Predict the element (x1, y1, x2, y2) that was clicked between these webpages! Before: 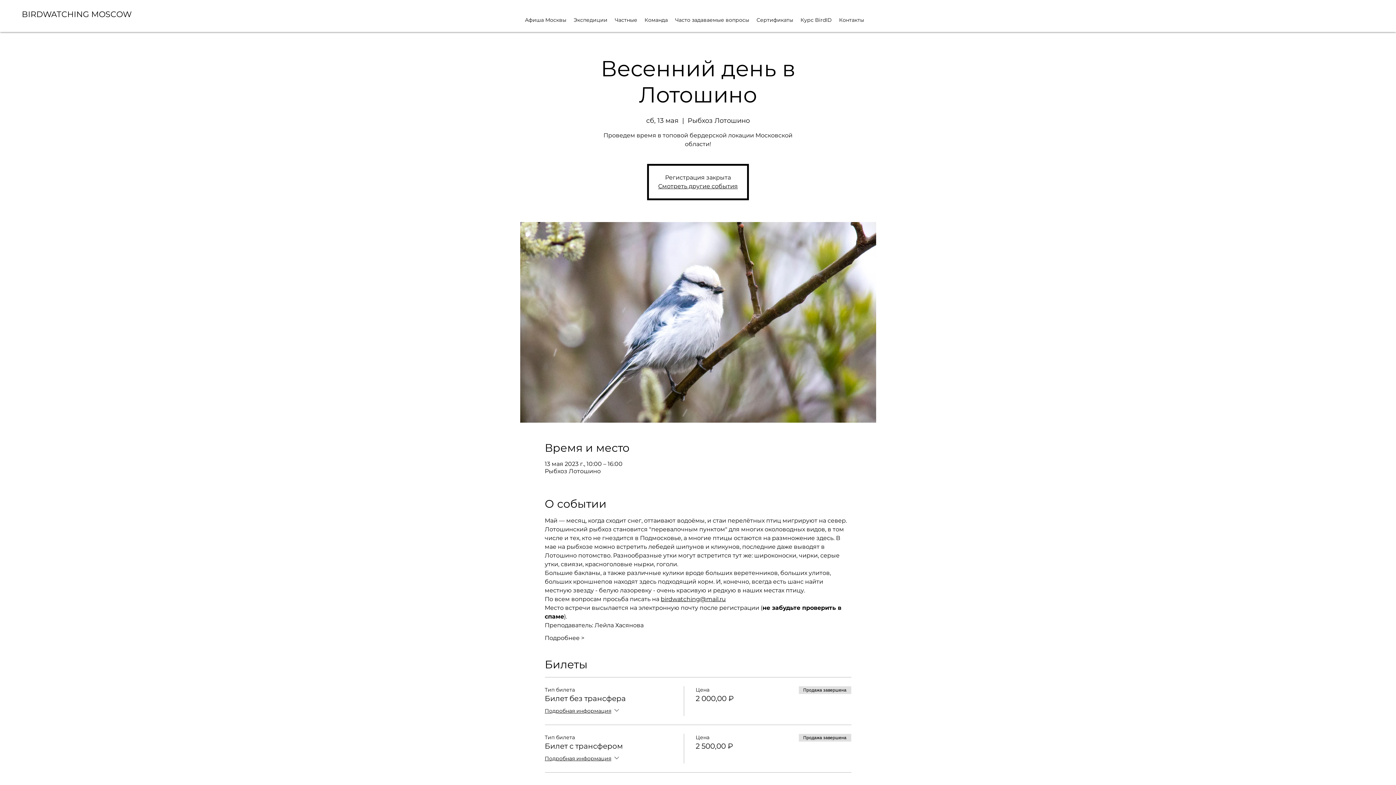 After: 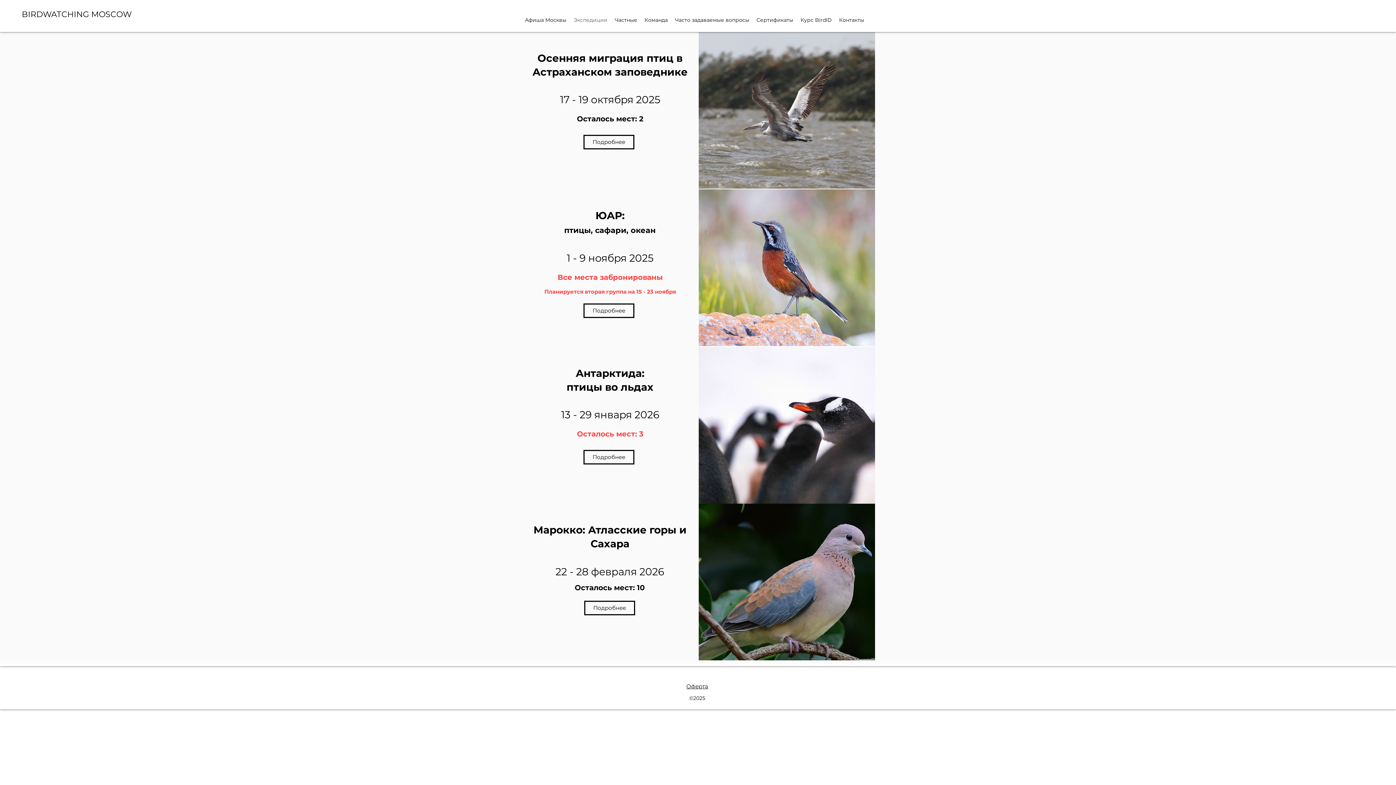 Action: label: Экспедиции bbox: (570, 8, 611, 32)